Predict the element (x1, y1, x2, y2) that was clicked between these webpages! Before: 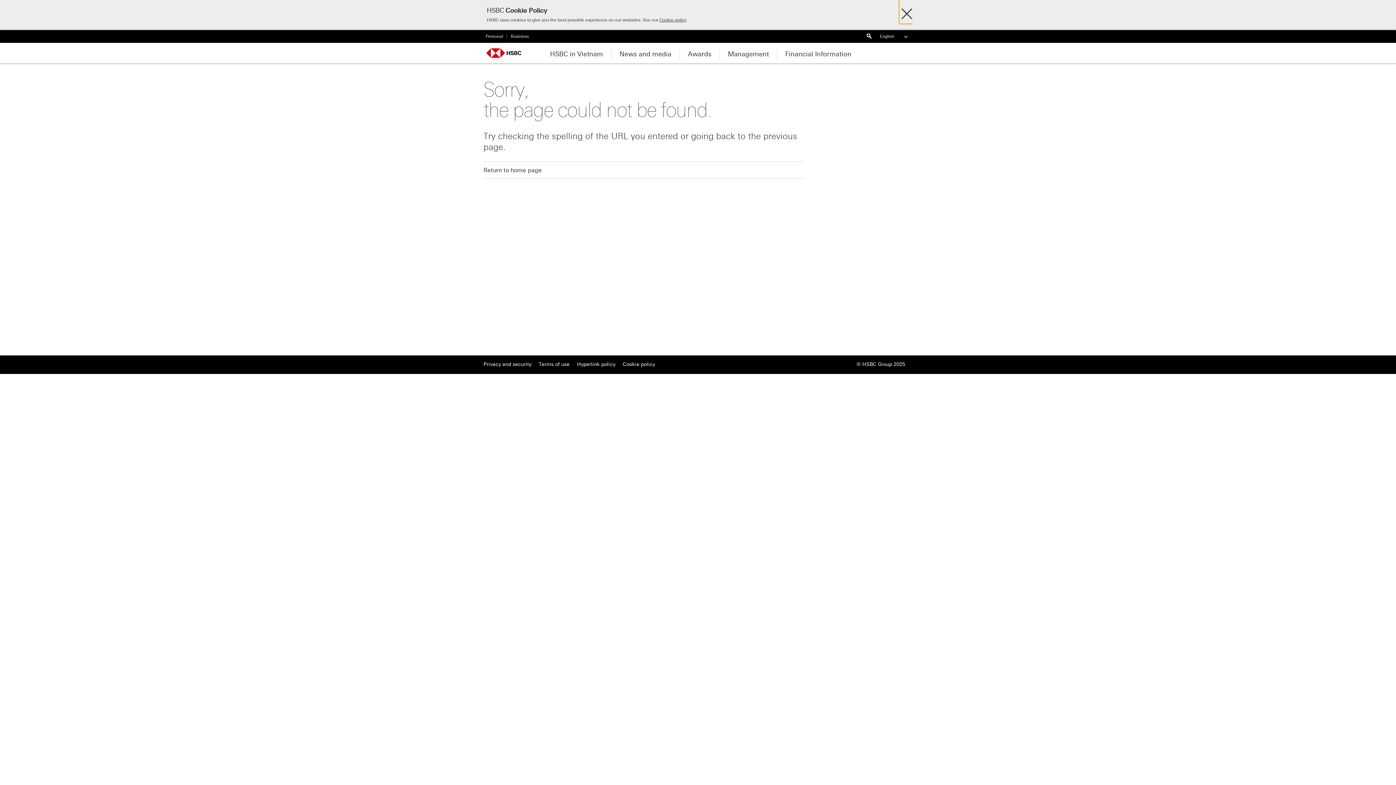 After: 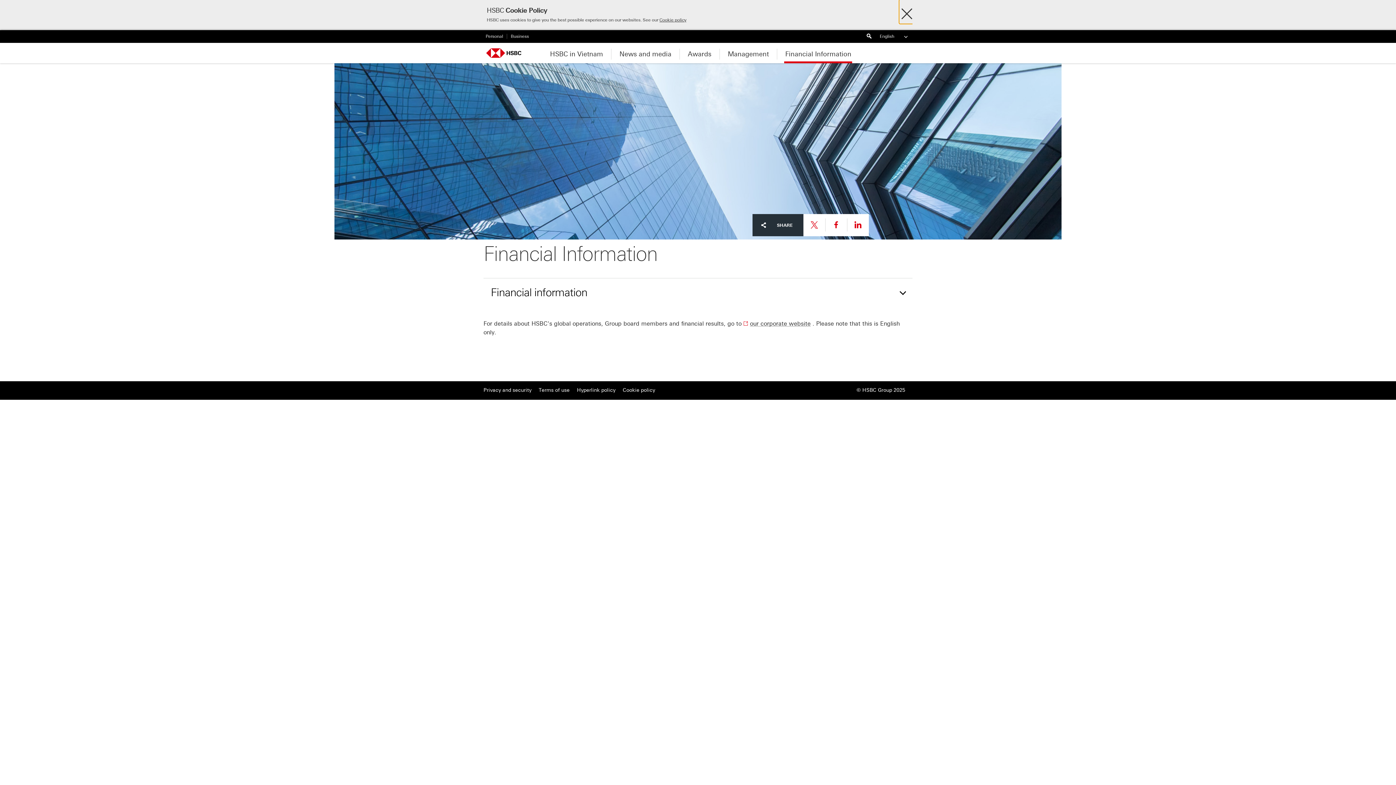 Action: label: Financial Information bbox: (777, 42, 860, 63)